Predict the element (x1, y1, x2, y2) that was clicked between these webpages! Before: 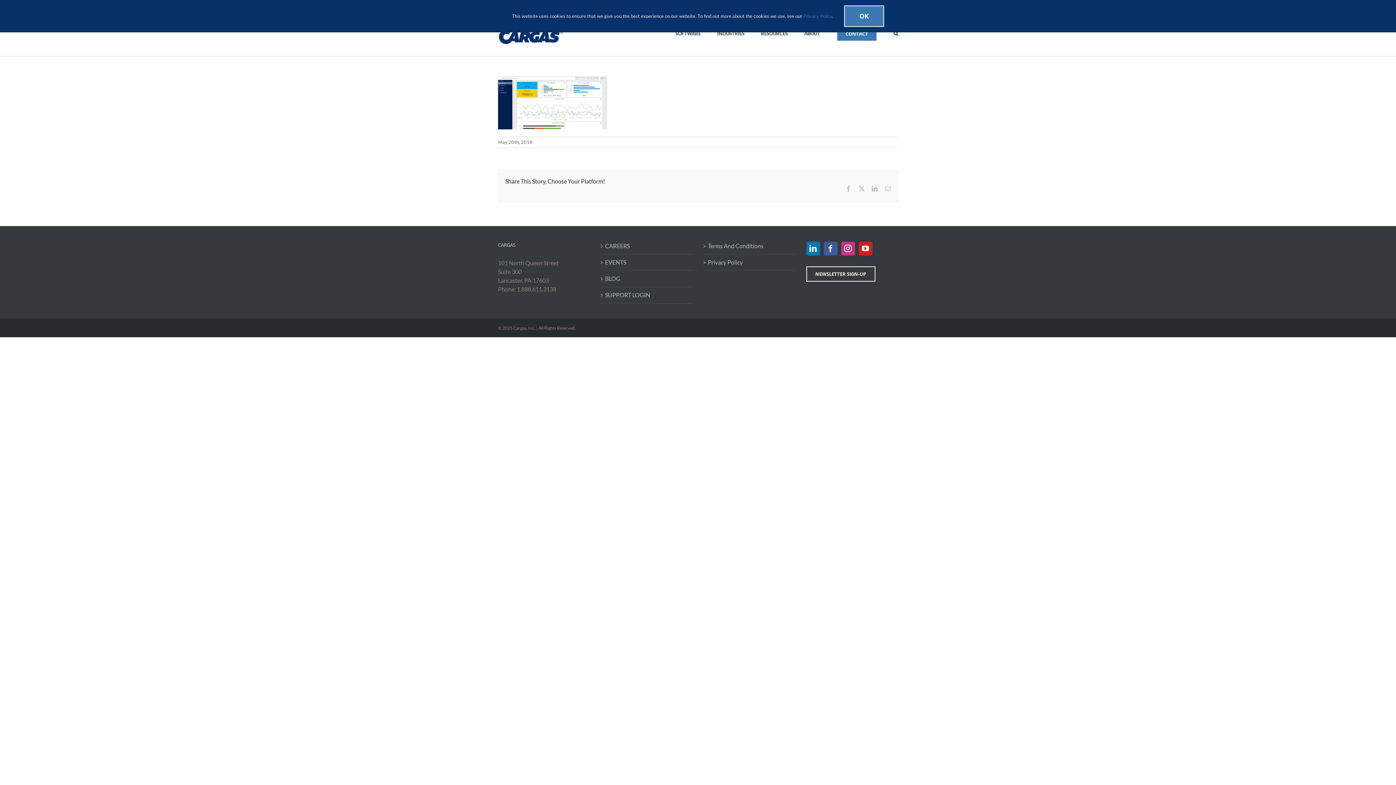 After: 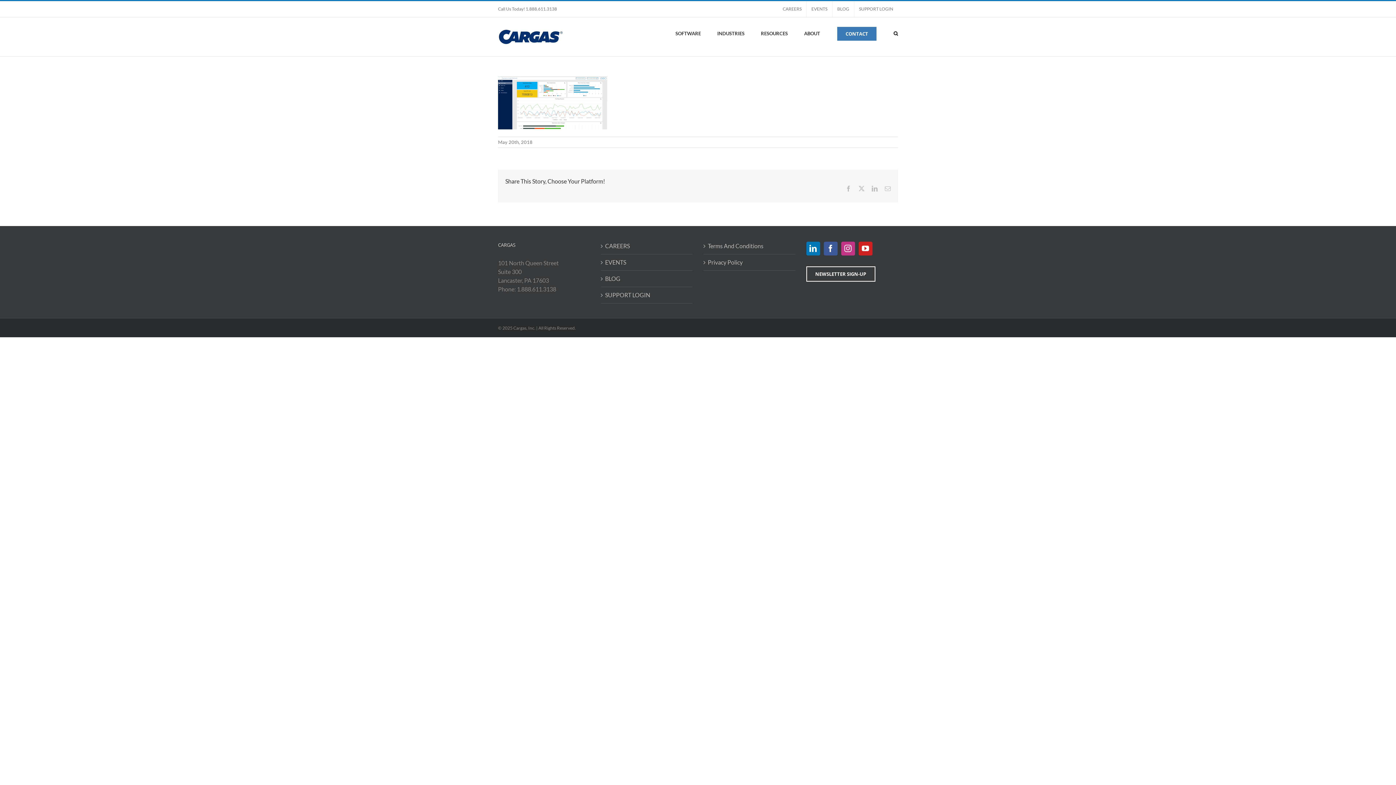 Action: label: OK bbox: (844, 5, 884, 26)